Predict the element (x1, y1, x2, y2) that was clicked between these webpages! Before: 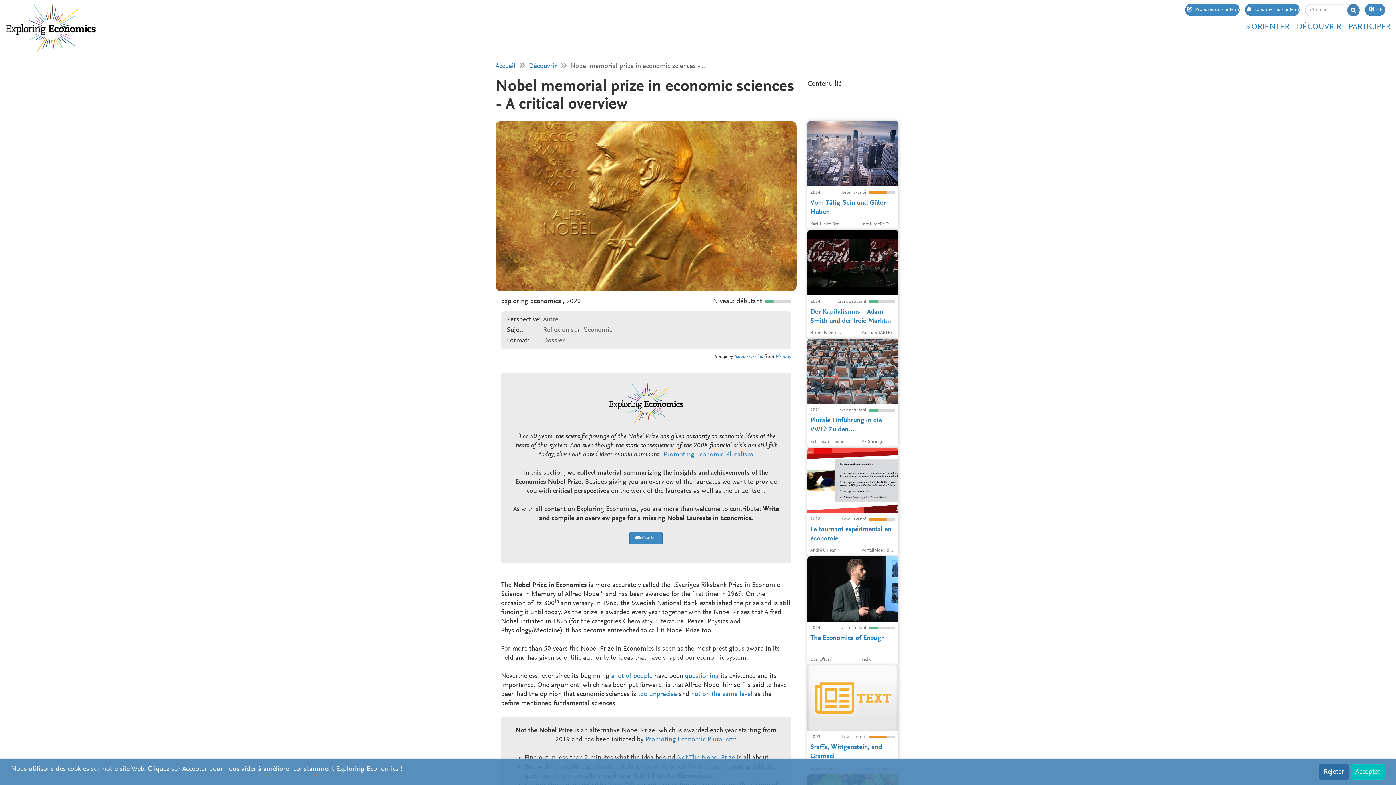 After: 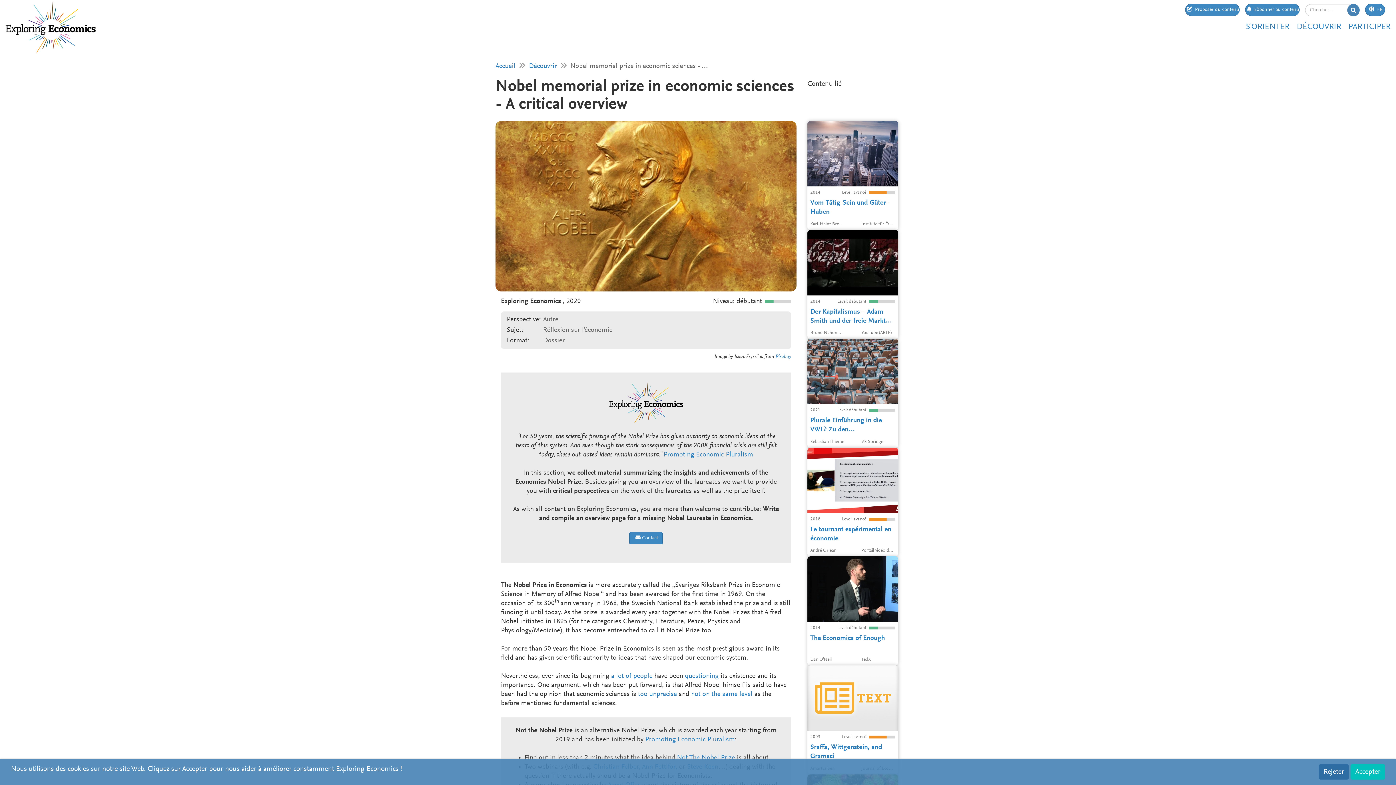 Action: label: Isaac Fryxelius bbox: (734, 354, 762, 359)